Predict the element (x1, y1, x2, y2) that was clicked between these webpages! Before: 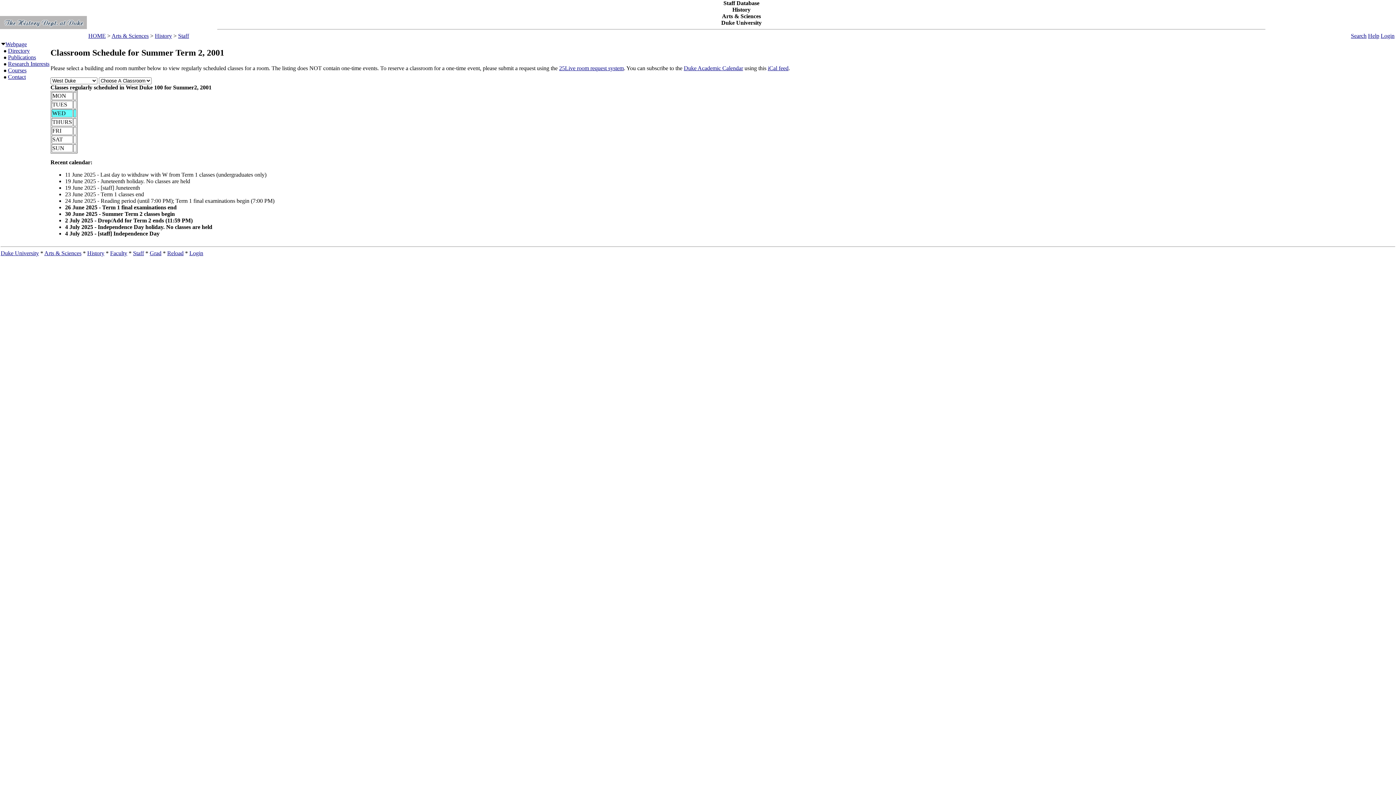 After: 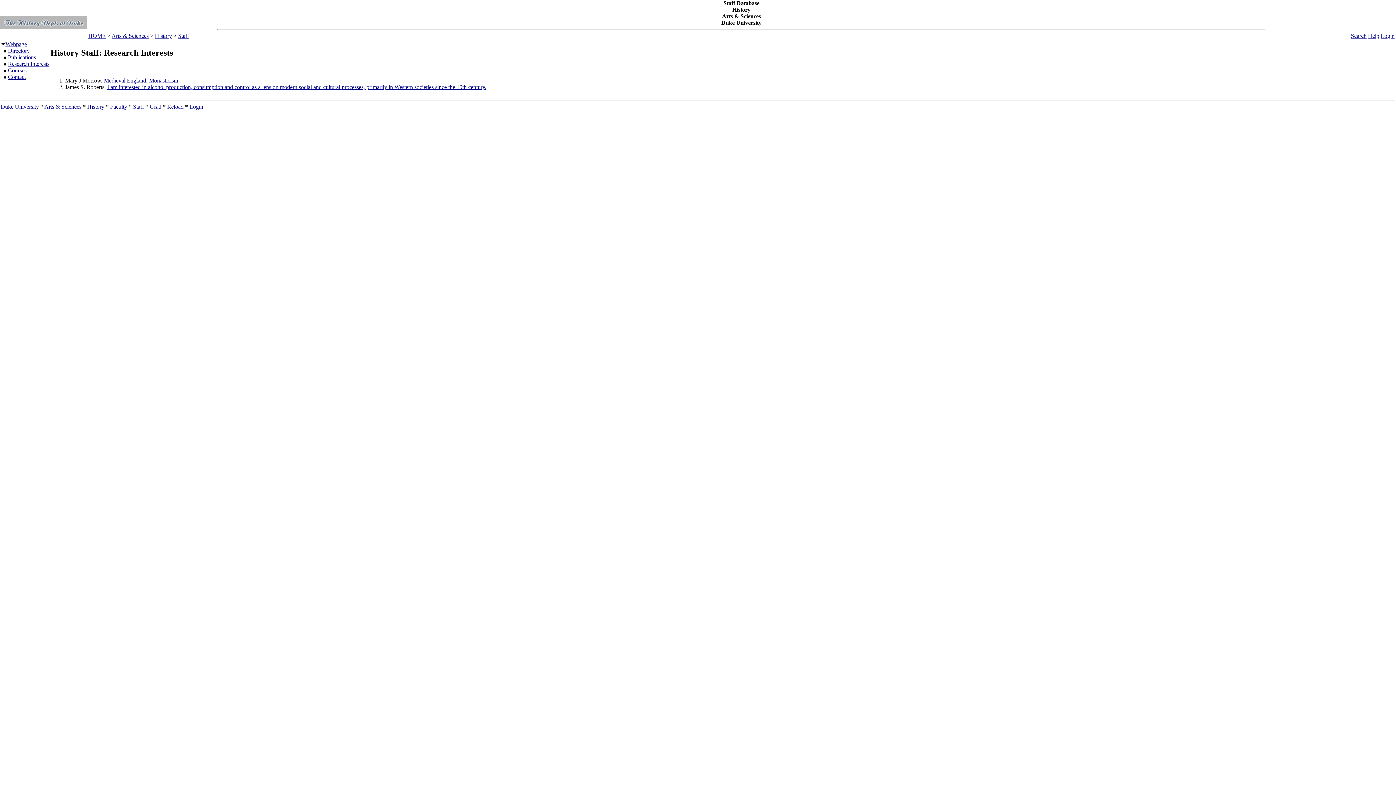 Action: label: Research Interests bbox: (8, 60, 49, 66)